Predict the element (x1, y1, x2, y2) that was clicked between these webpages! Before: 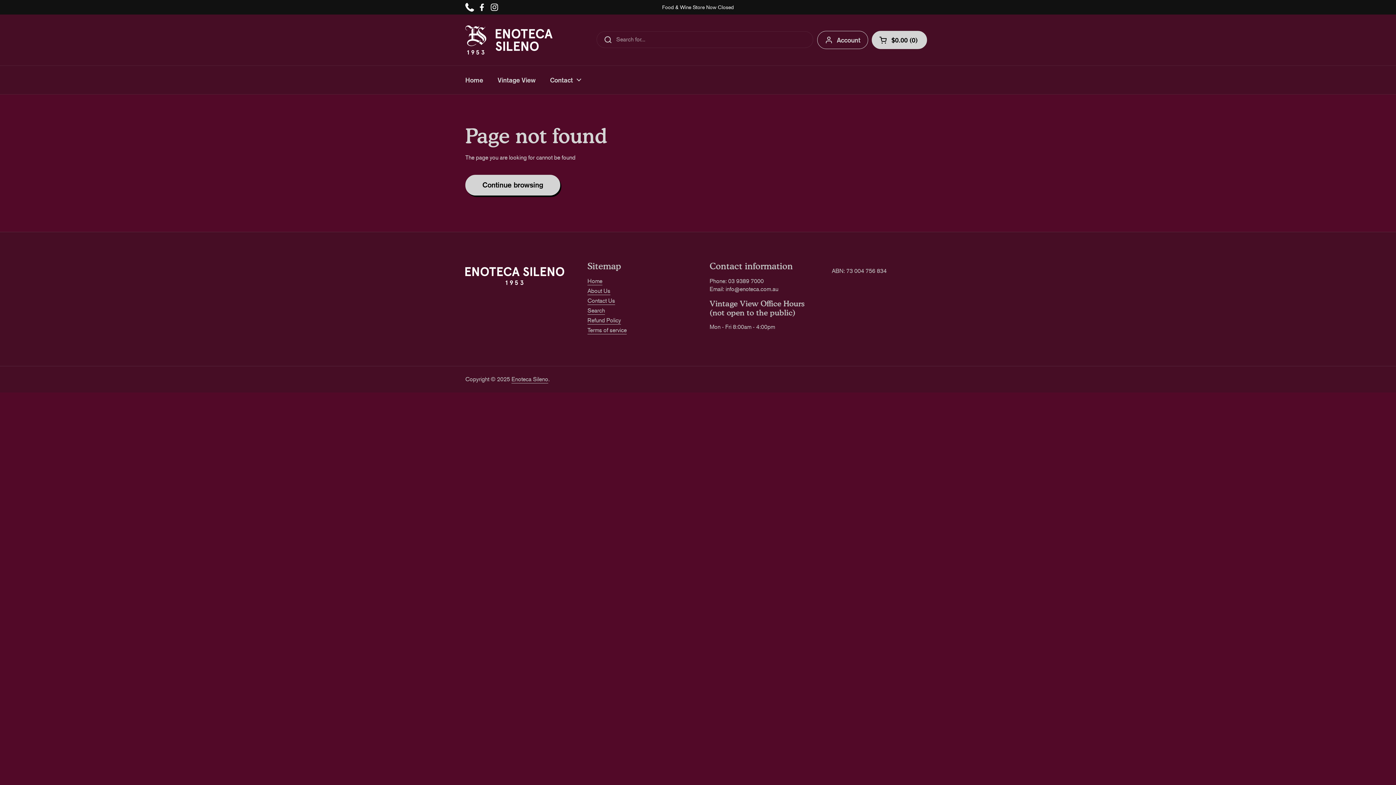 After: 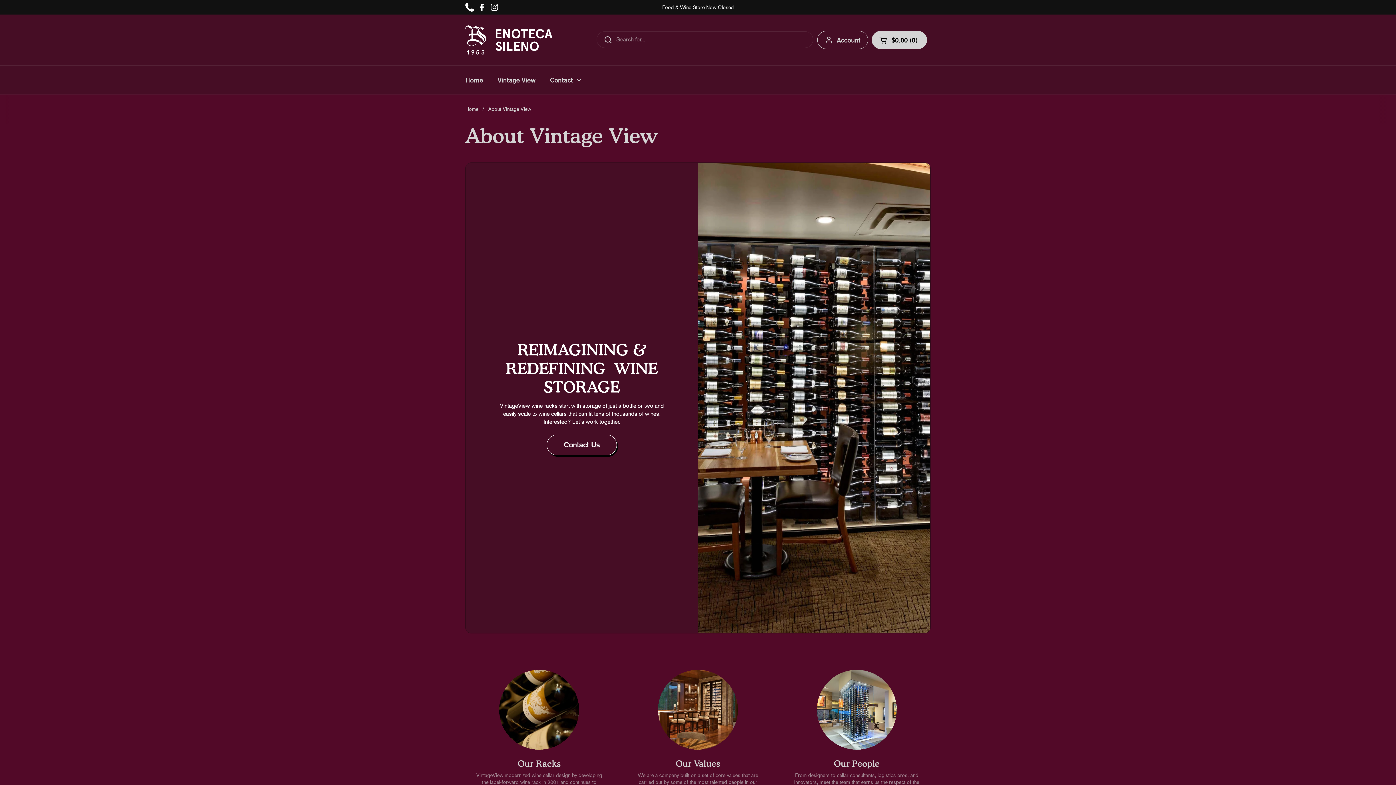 Action: label: Vintage View bbox: (490, 71, 542, 88)